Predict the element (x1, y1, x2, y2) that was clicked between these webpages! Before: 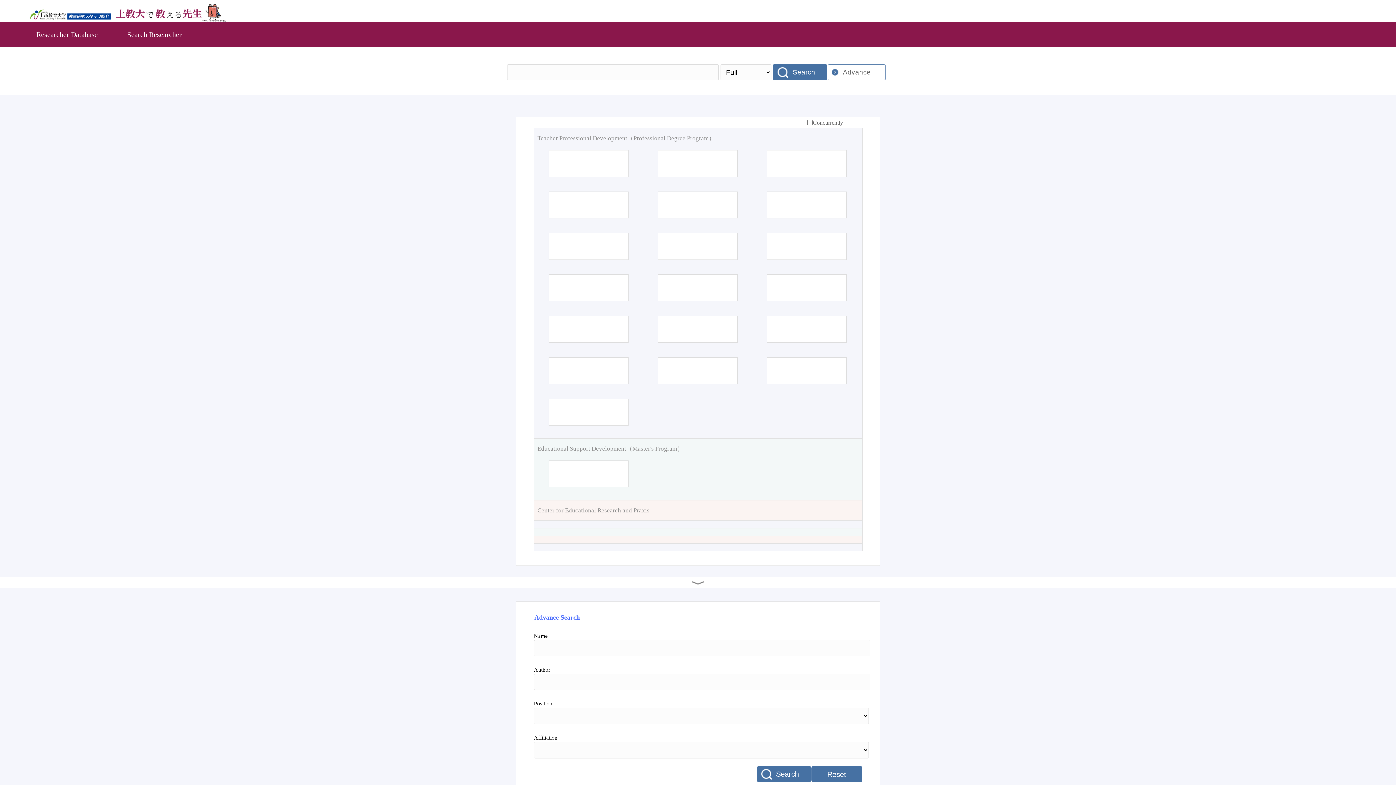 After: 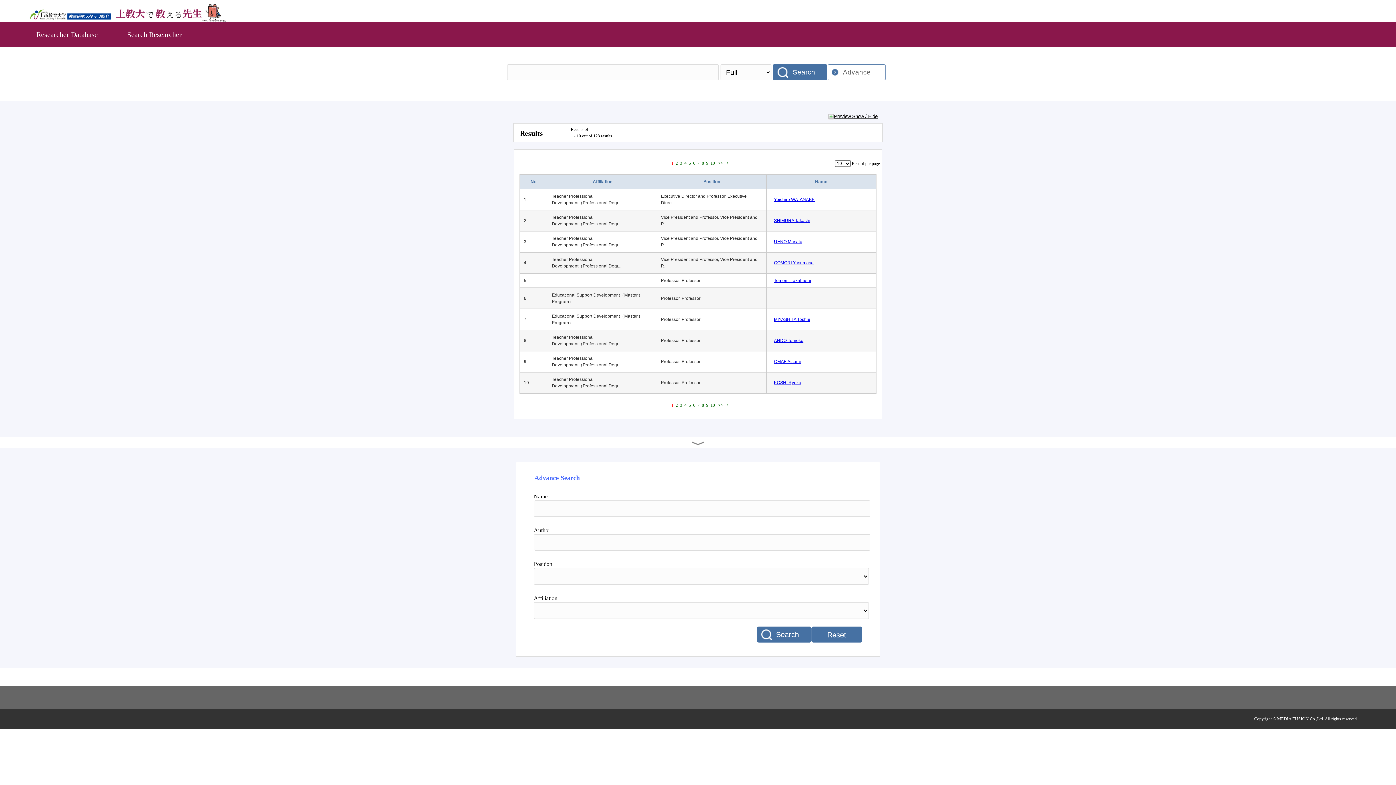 Action: label: Search bbox: (773, 64, 828, 80)